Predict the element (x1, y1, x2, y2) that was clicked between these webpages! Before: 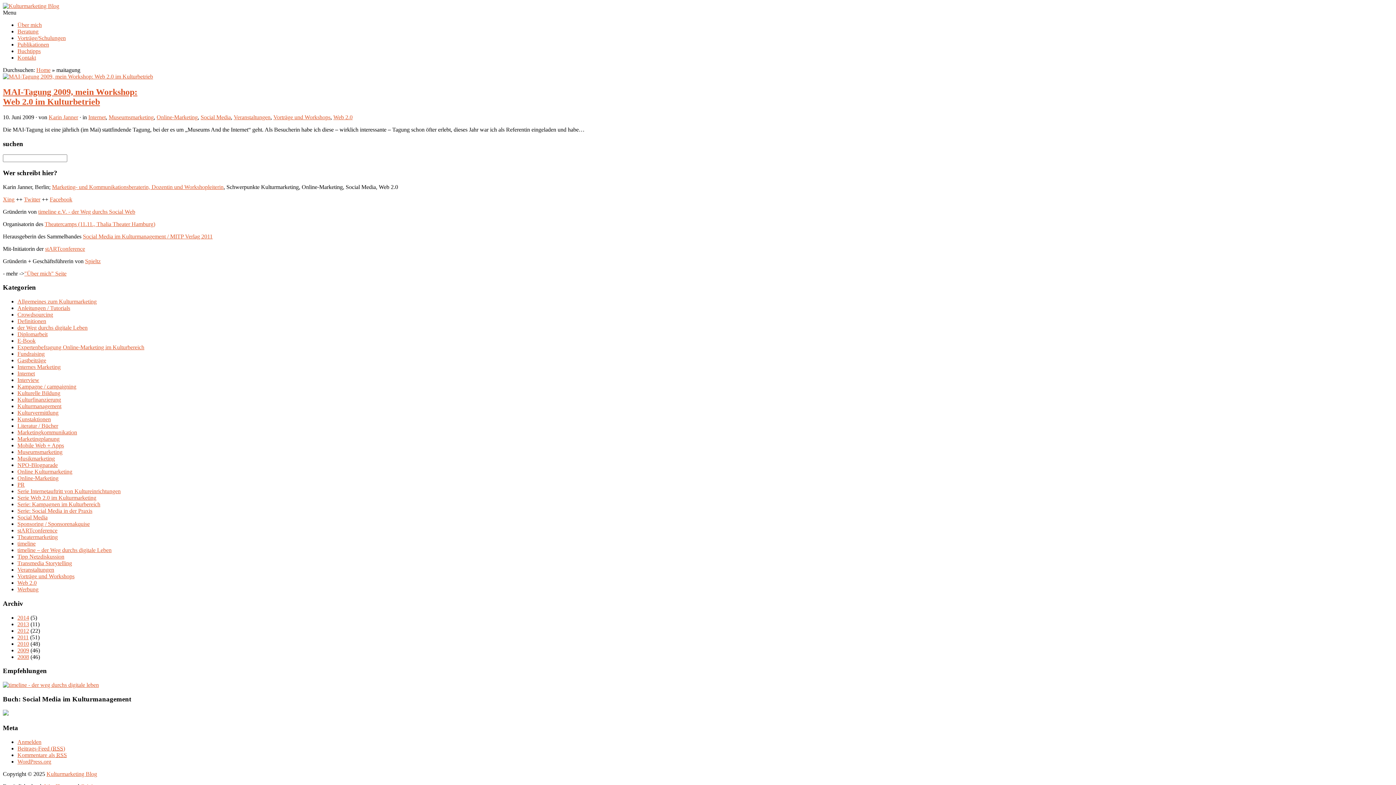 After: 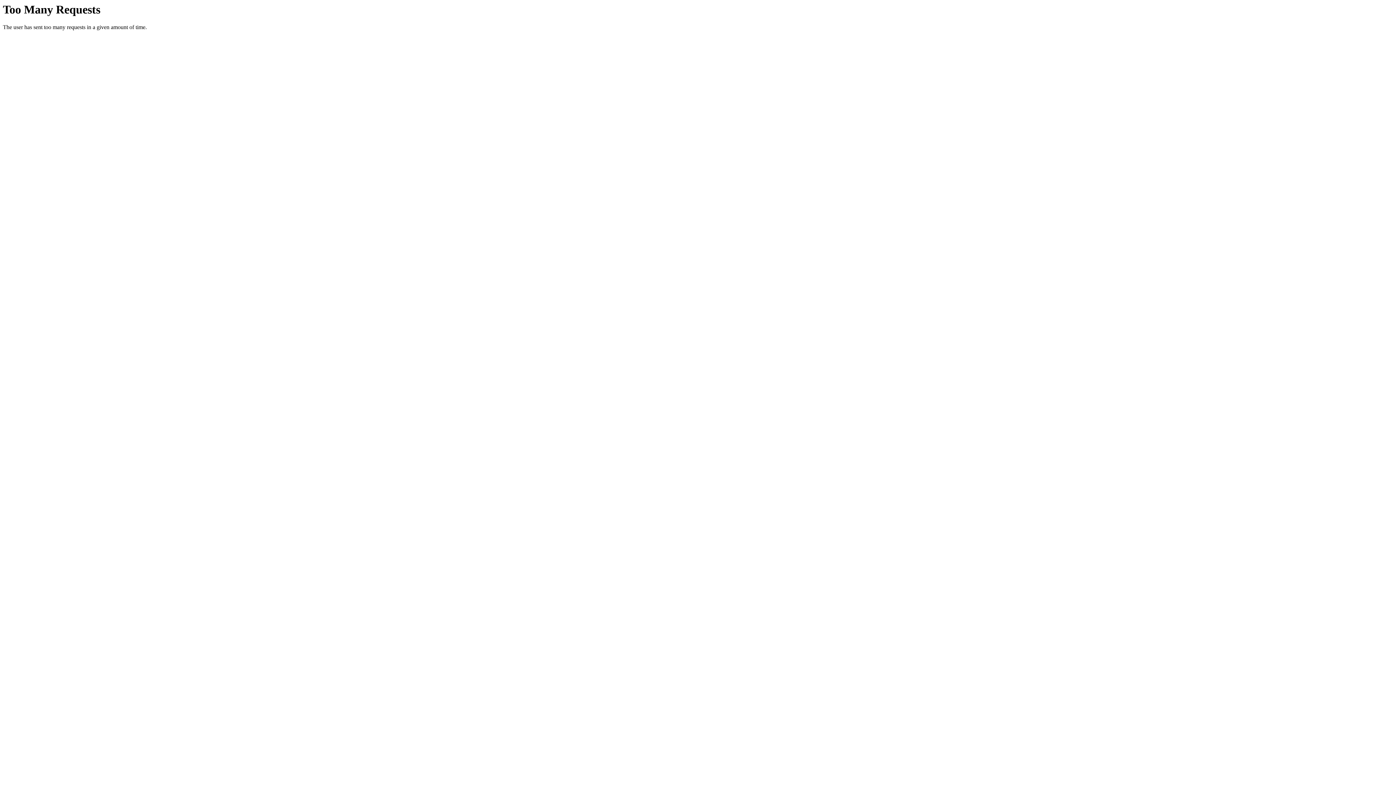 Action: bbox: (17, 540, 35, 546) label: timeline